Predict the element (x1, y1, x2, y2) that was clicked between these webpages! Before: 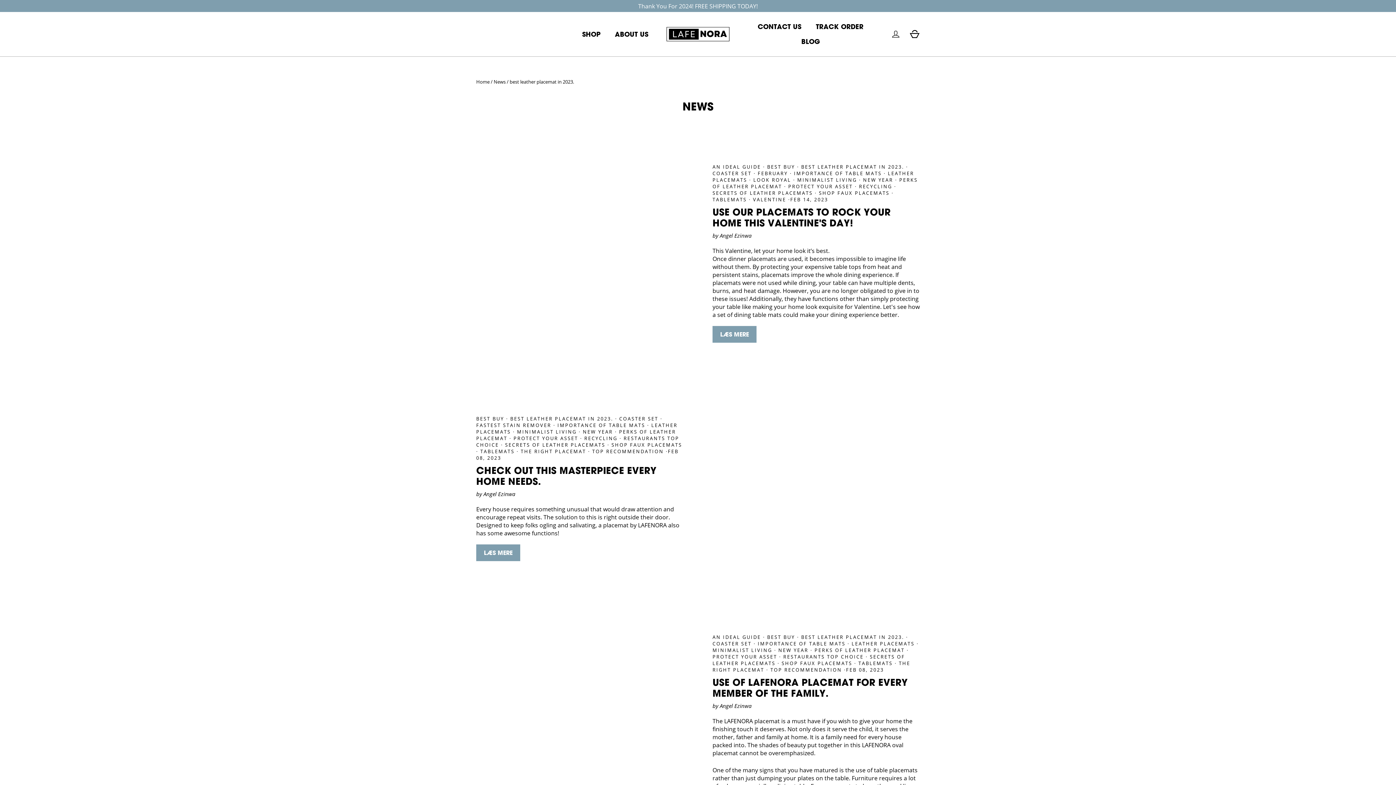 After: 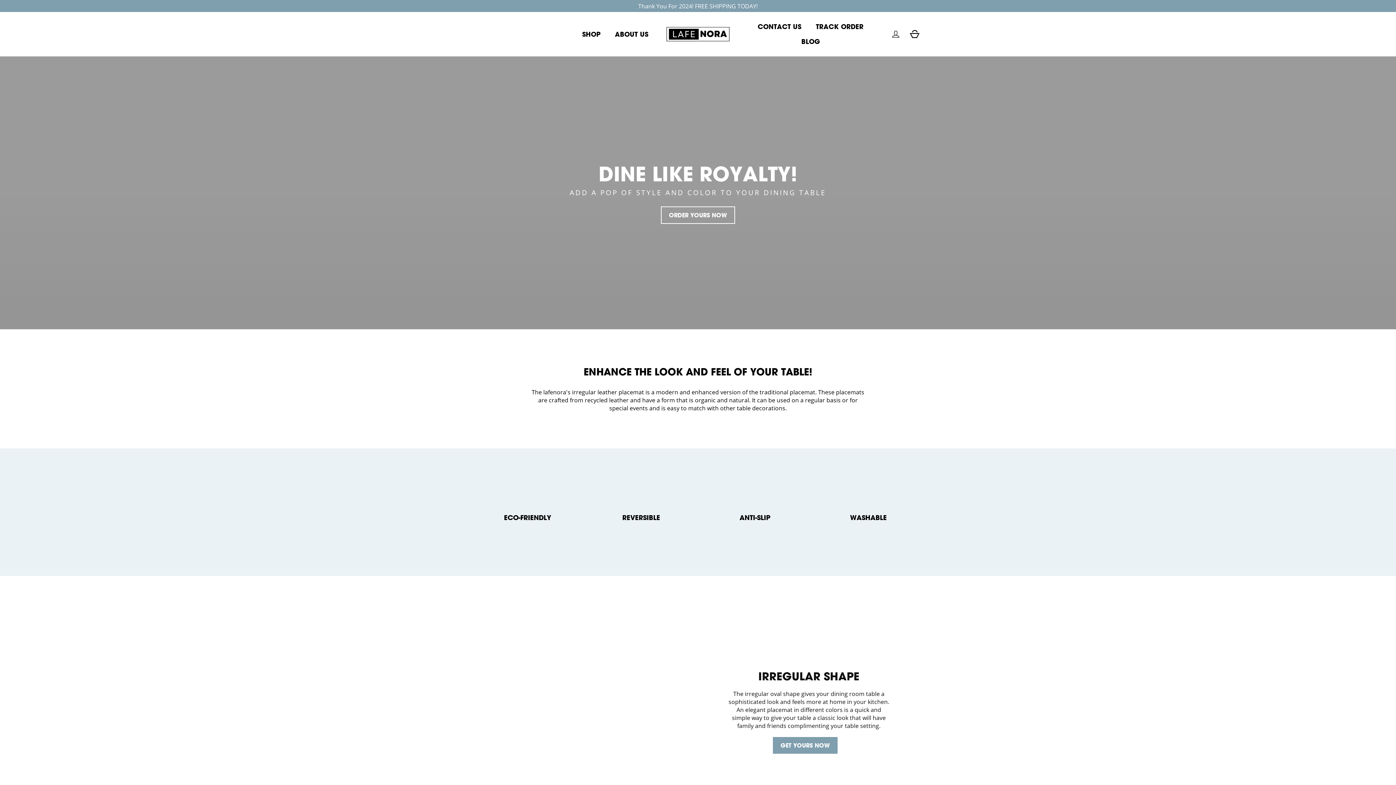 Action: bbox: (665, 25, 730, 42)